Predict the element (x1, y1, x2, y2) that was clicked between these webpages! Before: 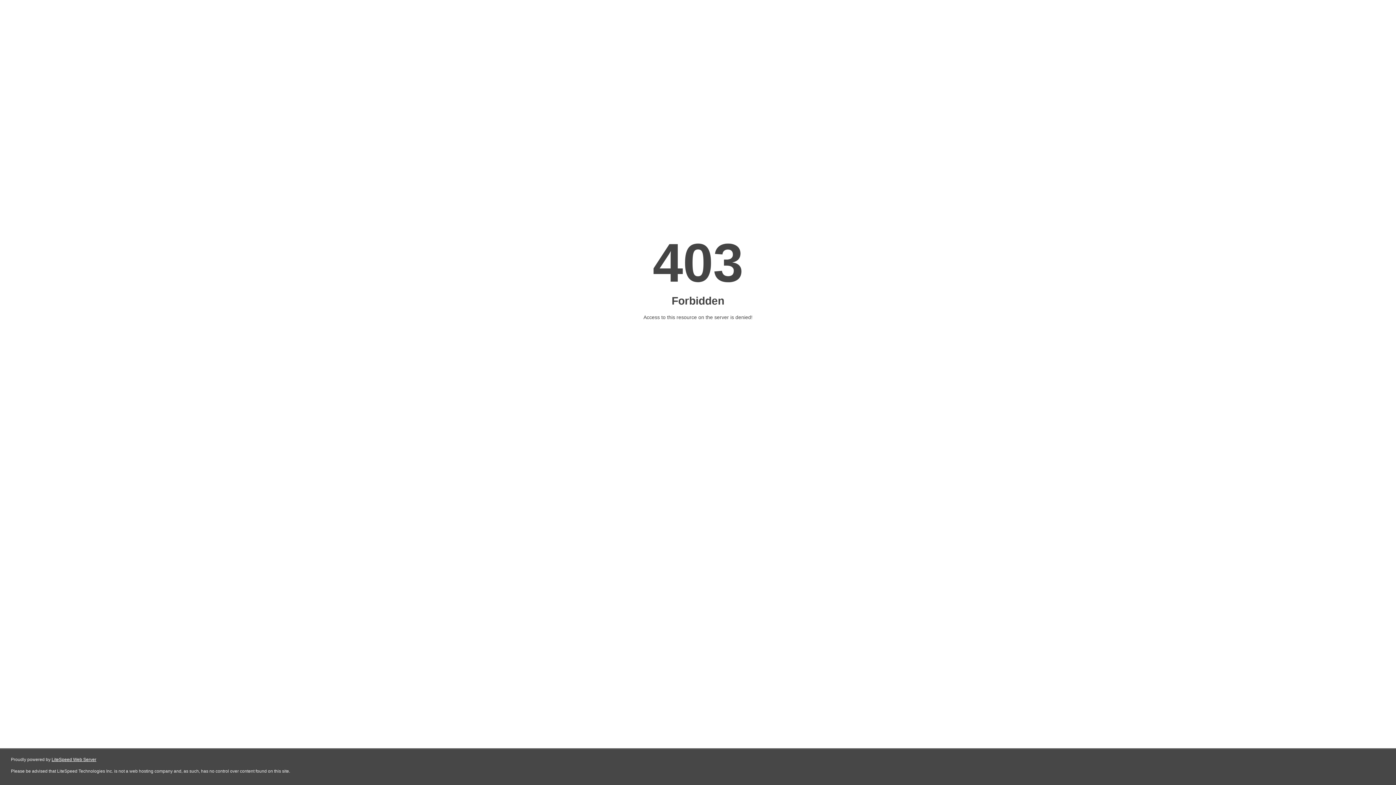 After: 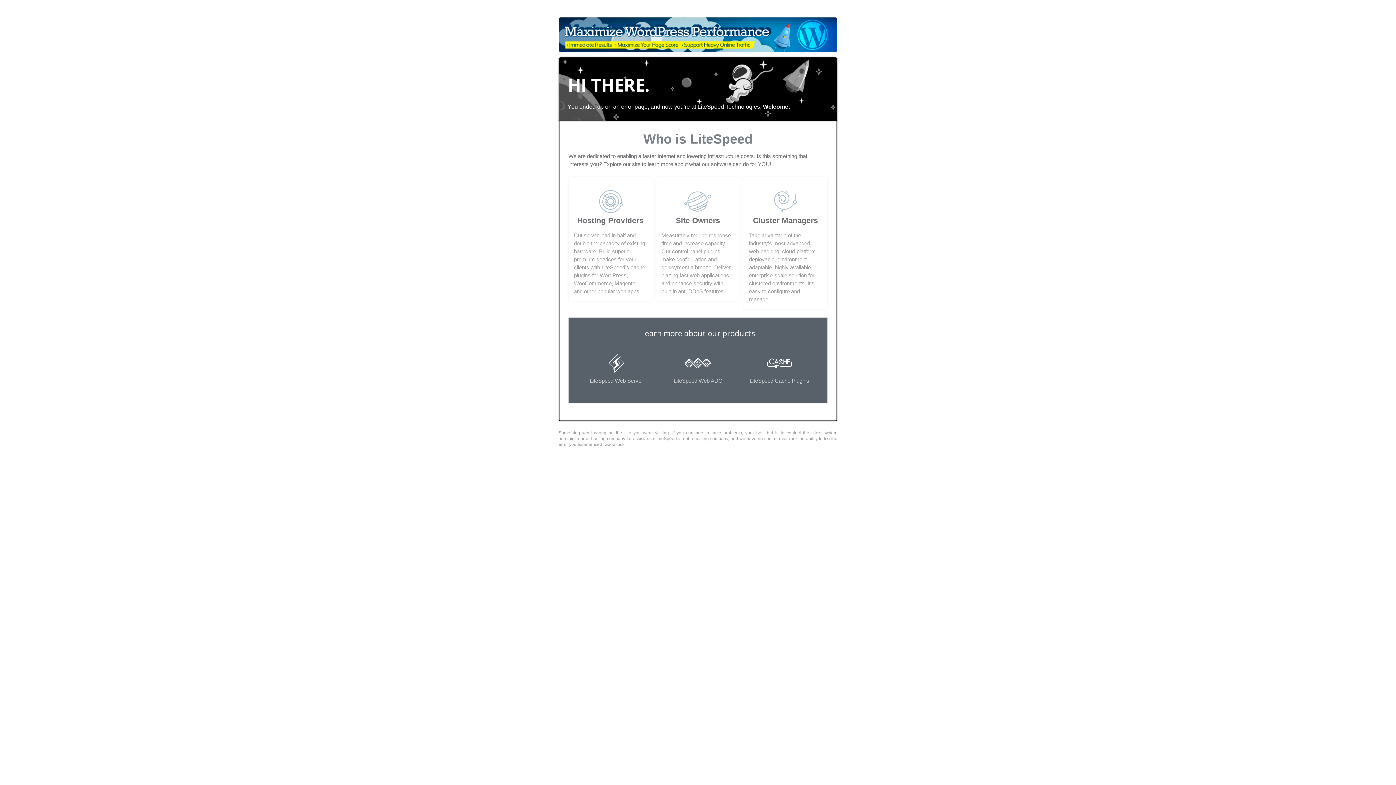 Action: bbox: (51, 757, 96, 762) label: LiteSpeed Web Server